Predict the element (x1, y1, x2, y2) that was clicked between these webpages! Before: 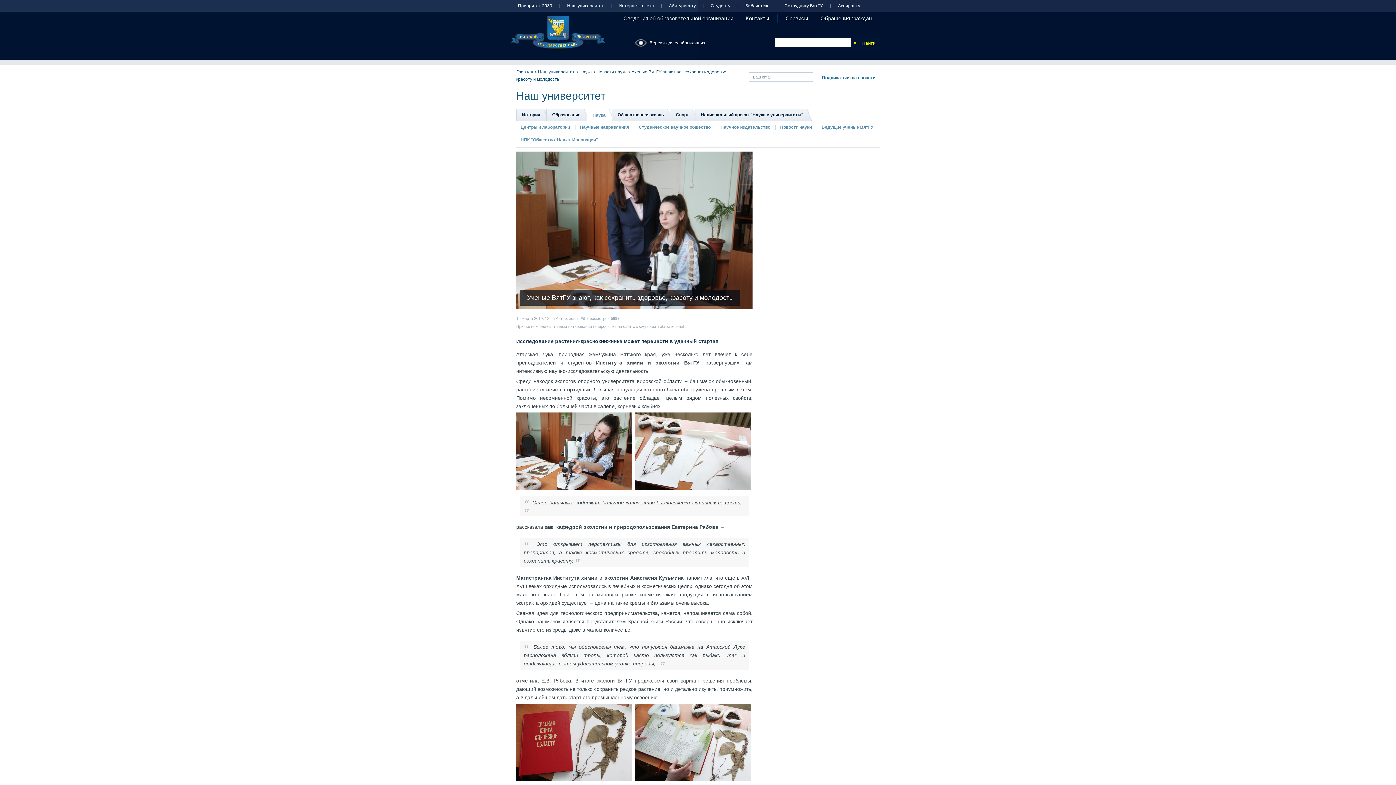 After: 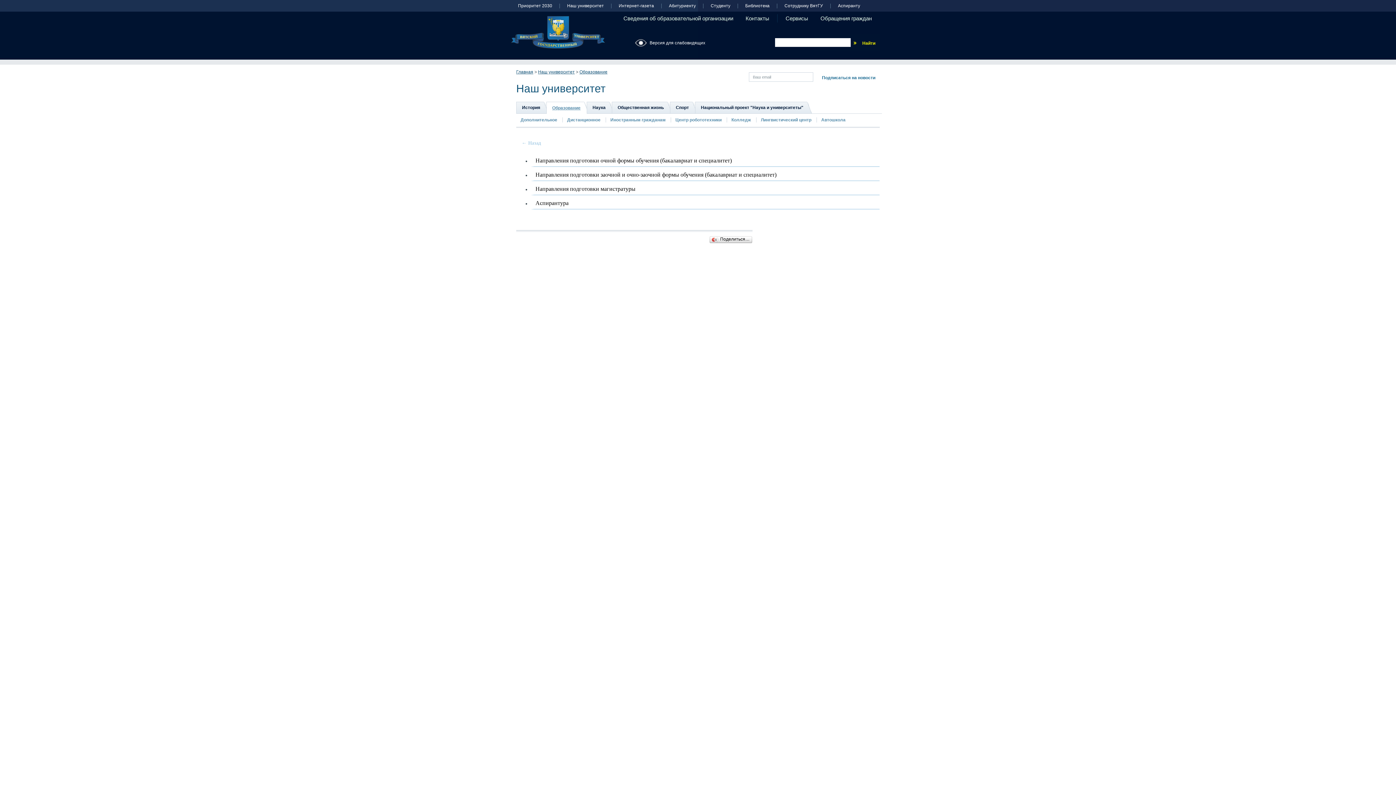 Action: bbox: (552, 112, 580, 117) label: Образование